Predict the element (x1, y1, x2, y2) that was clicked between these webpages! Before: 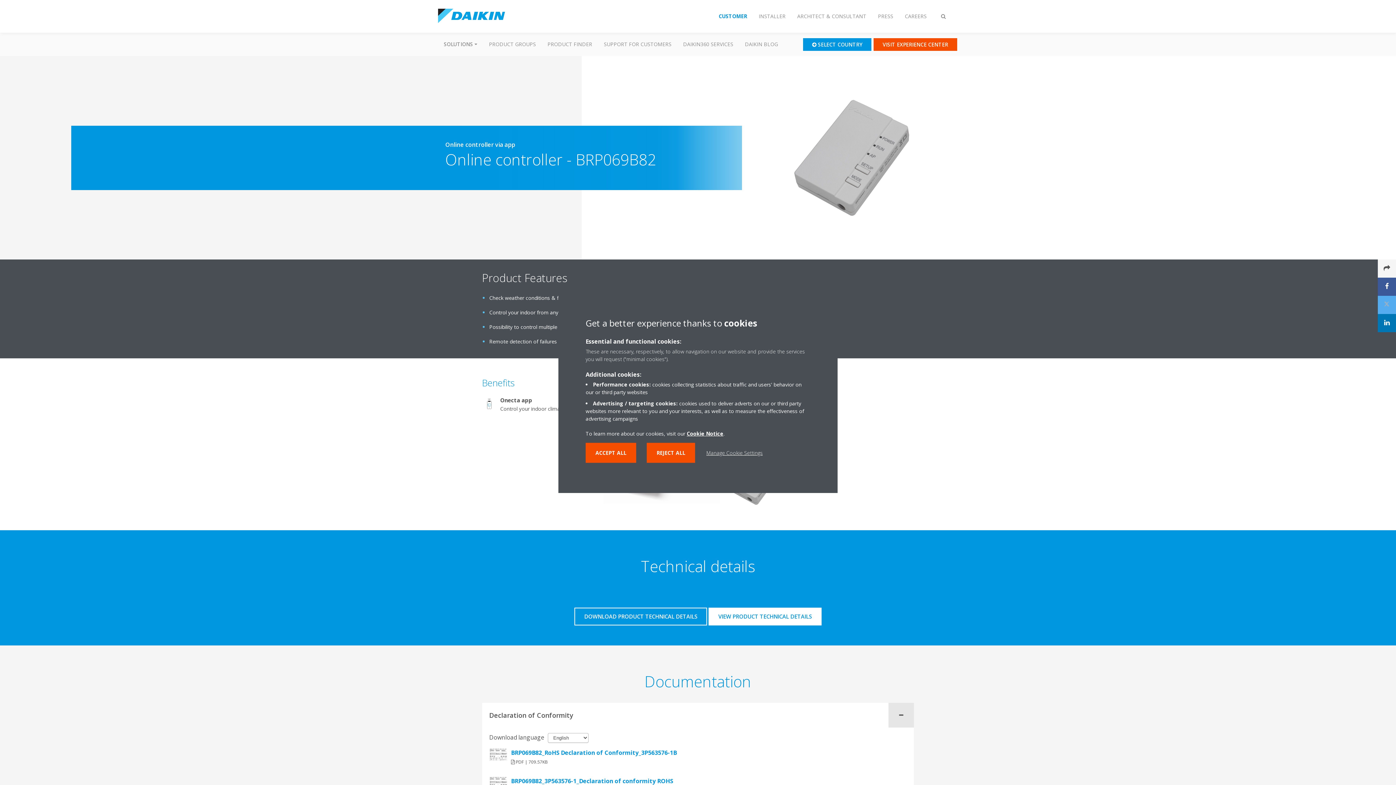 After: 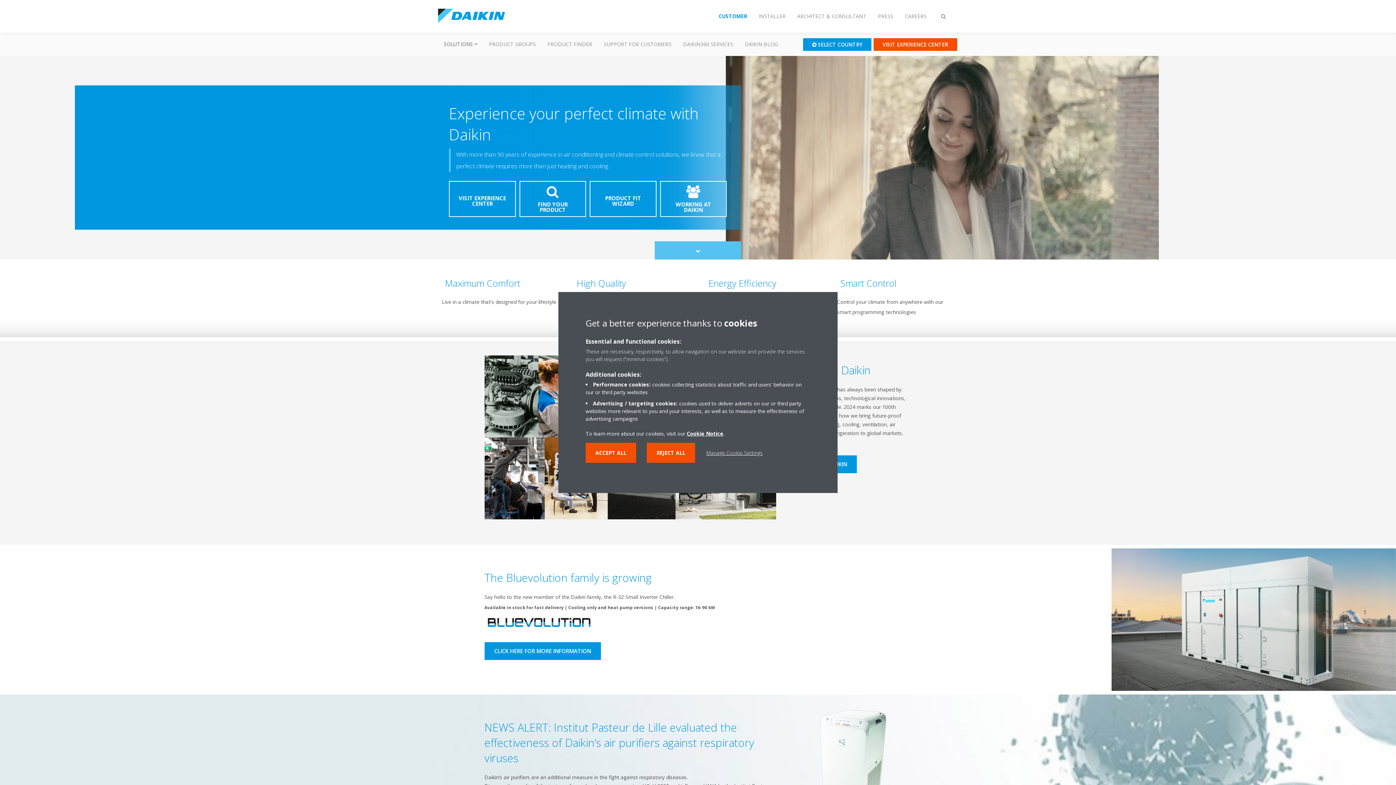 Action: bbox: (438, 0, 505, 32)